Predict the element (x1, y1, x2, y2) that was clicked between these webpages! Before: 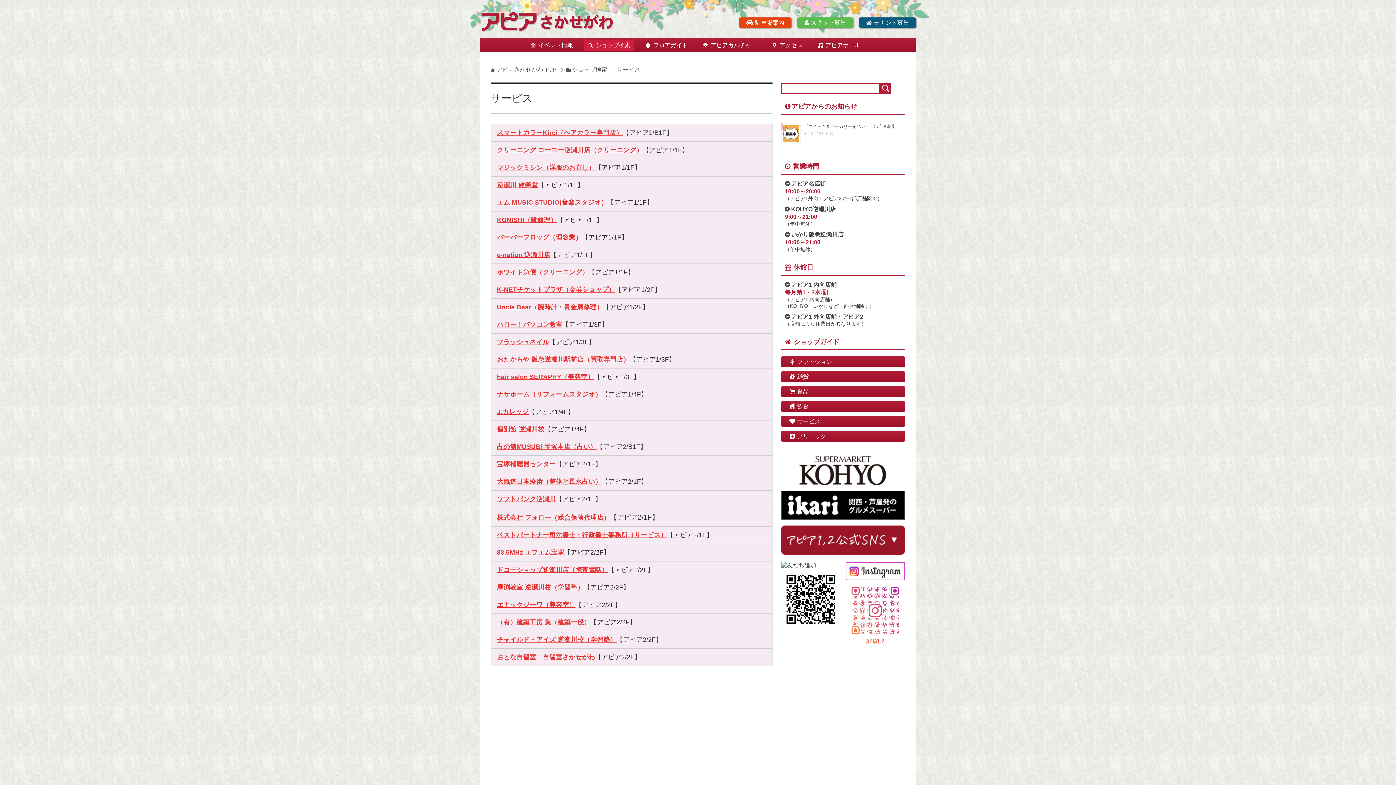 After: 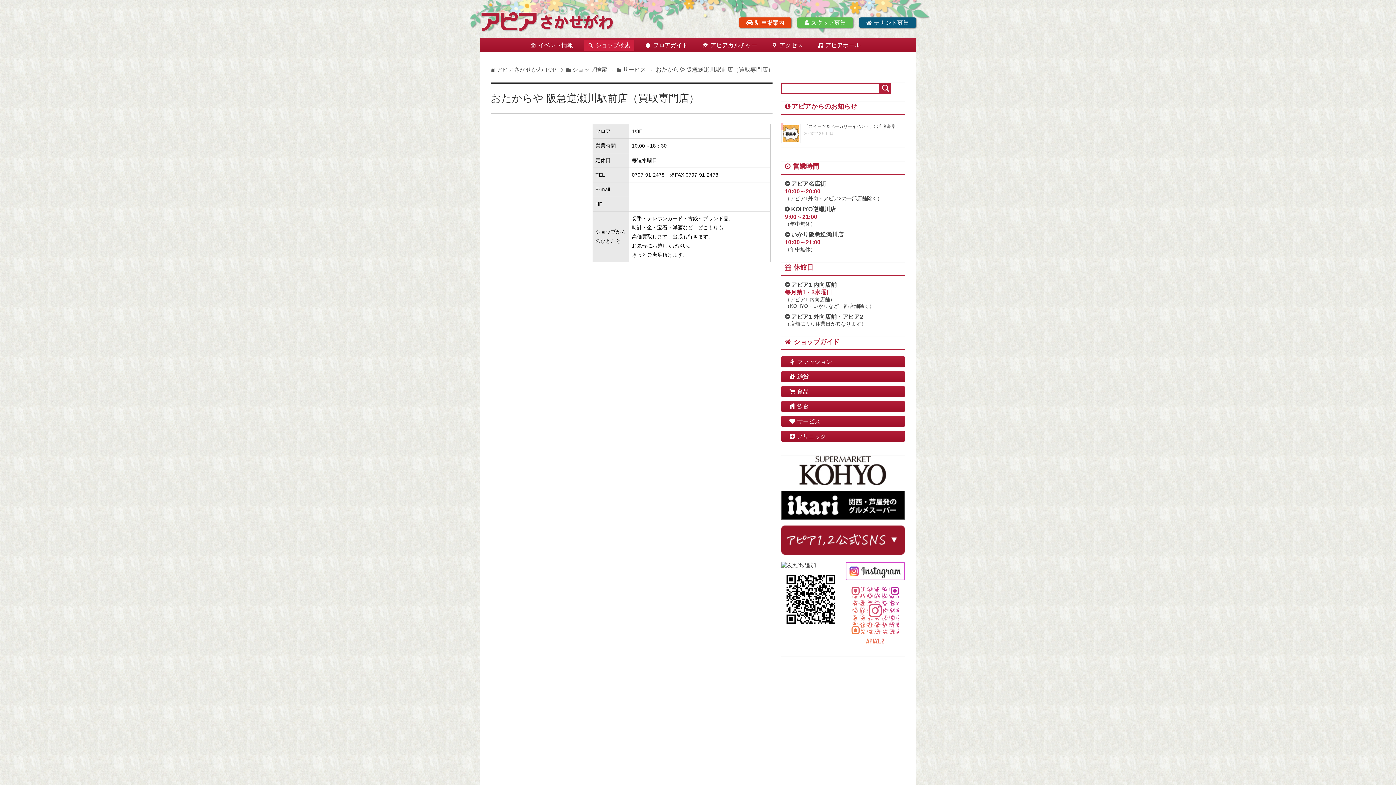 Action: label: おたからや 阪急逆瀬川駅前店（買取専門店） bbox: (497, 356, 629, 363)